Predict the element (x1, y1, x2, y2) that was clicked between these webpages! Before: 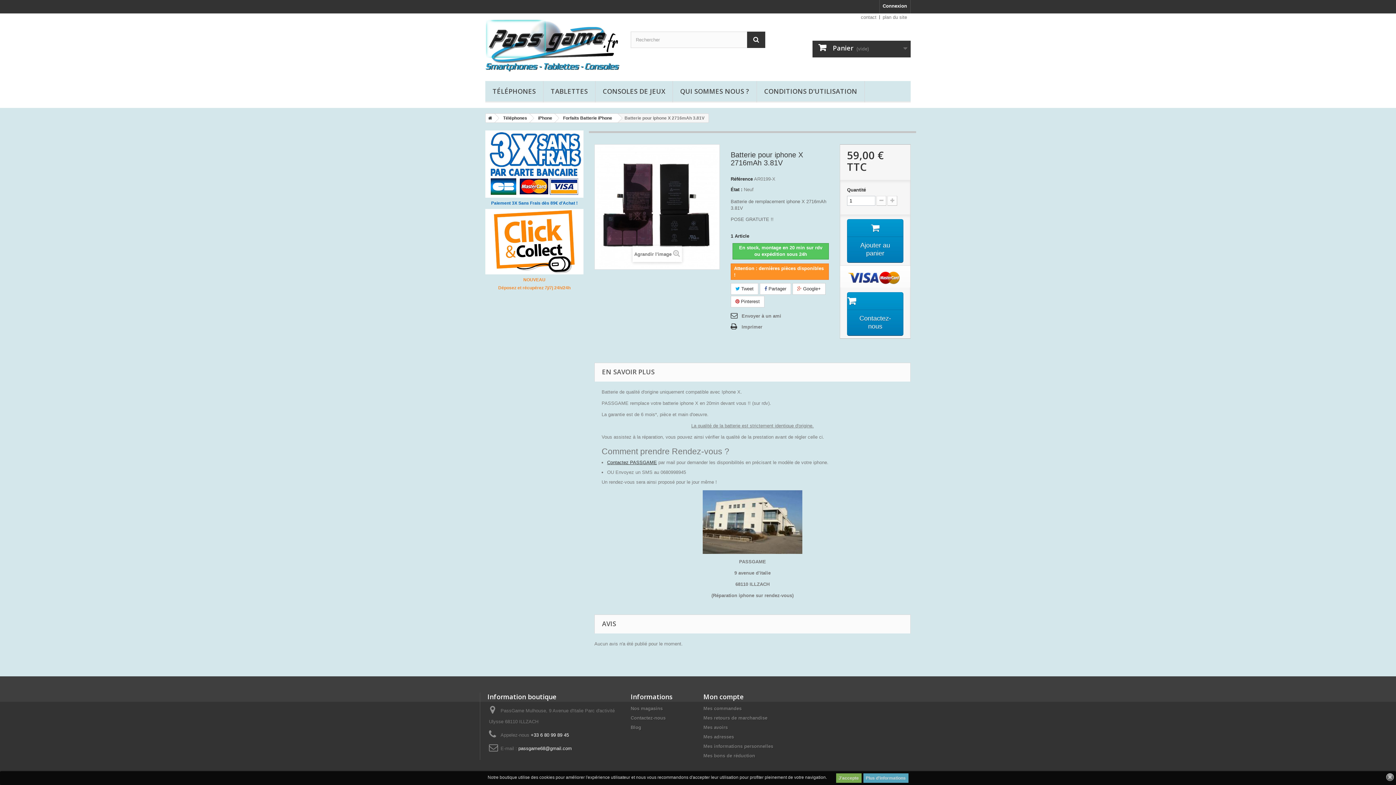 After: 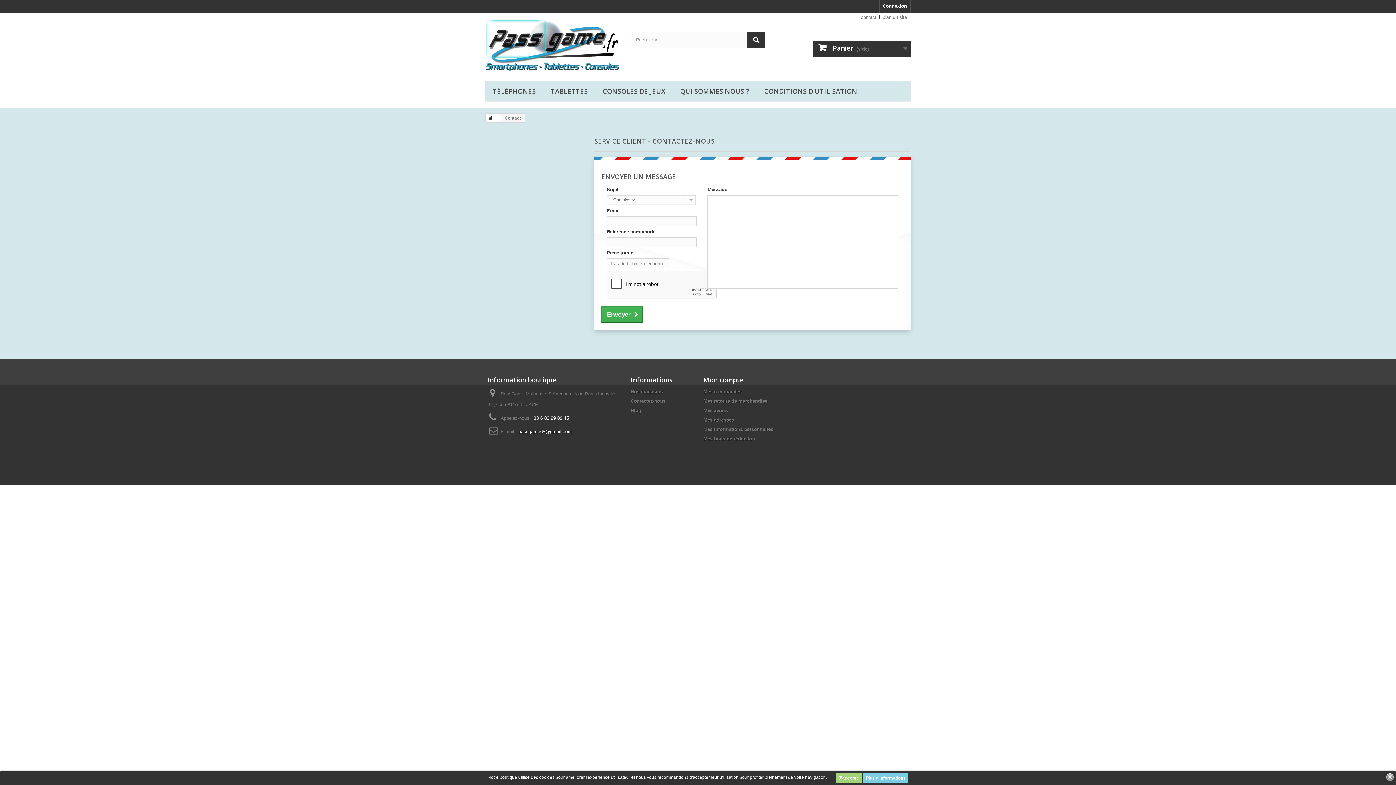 Action: label: contact bbox: (861, 14, 876, 20)